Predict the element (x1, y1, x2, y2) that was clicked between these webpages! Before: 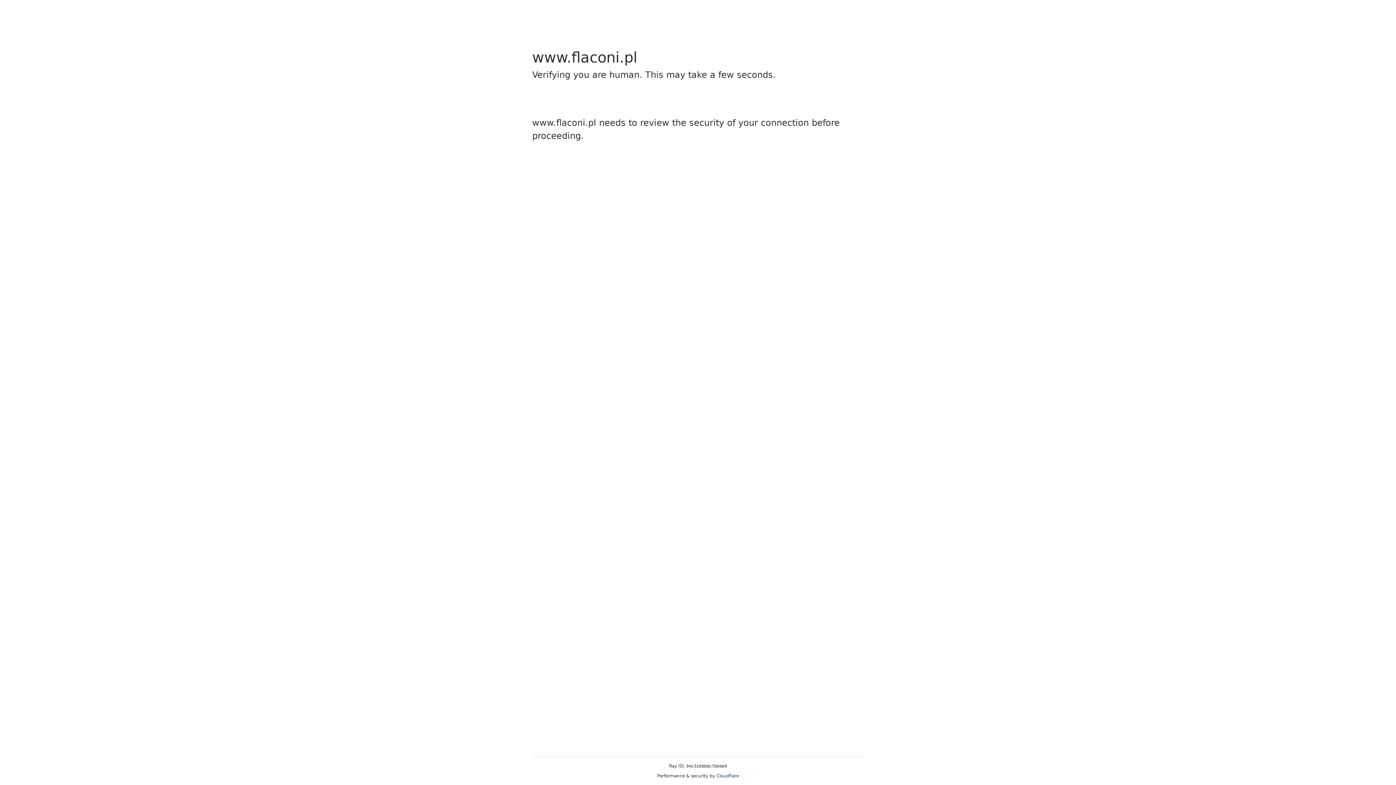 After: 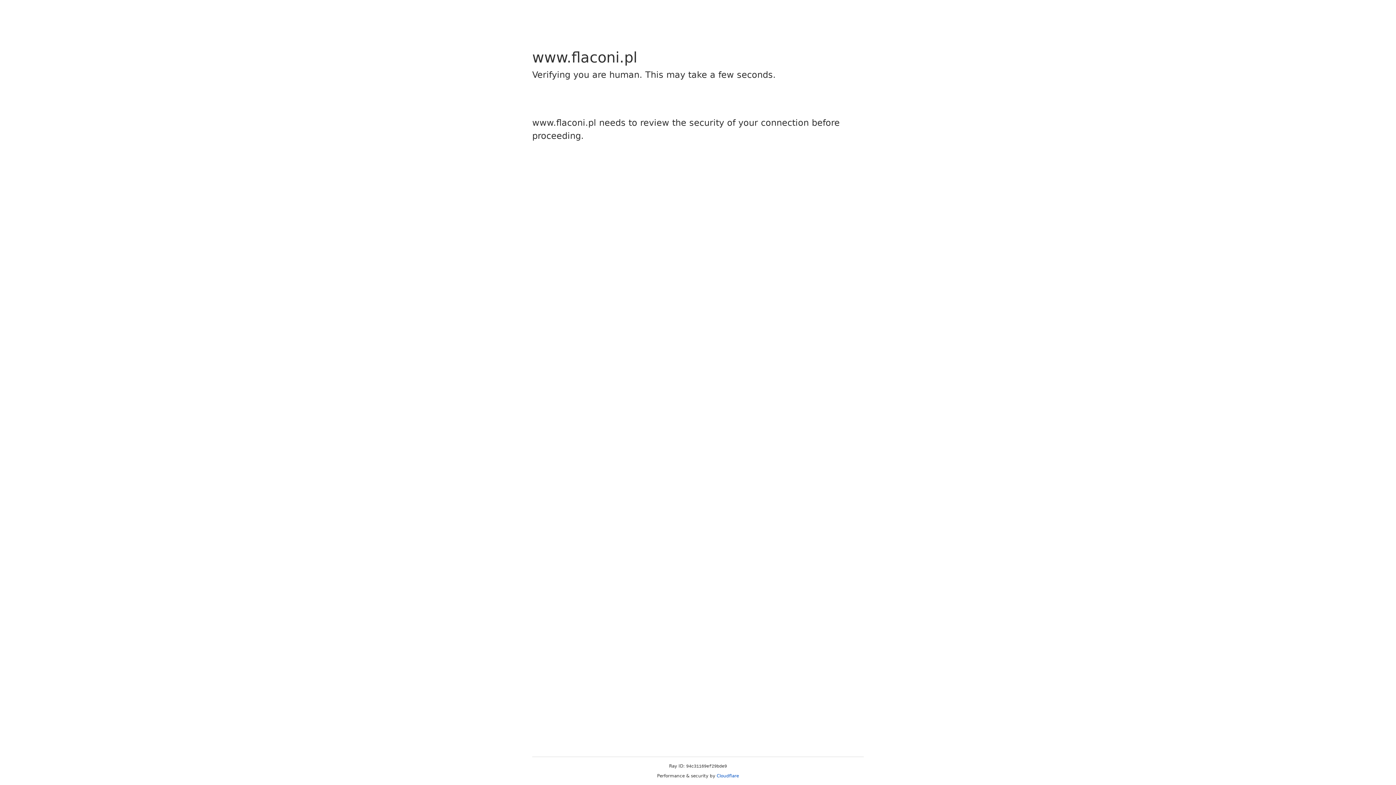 Action: bbox: (716, 773, 739, 778) label: Cloudflare